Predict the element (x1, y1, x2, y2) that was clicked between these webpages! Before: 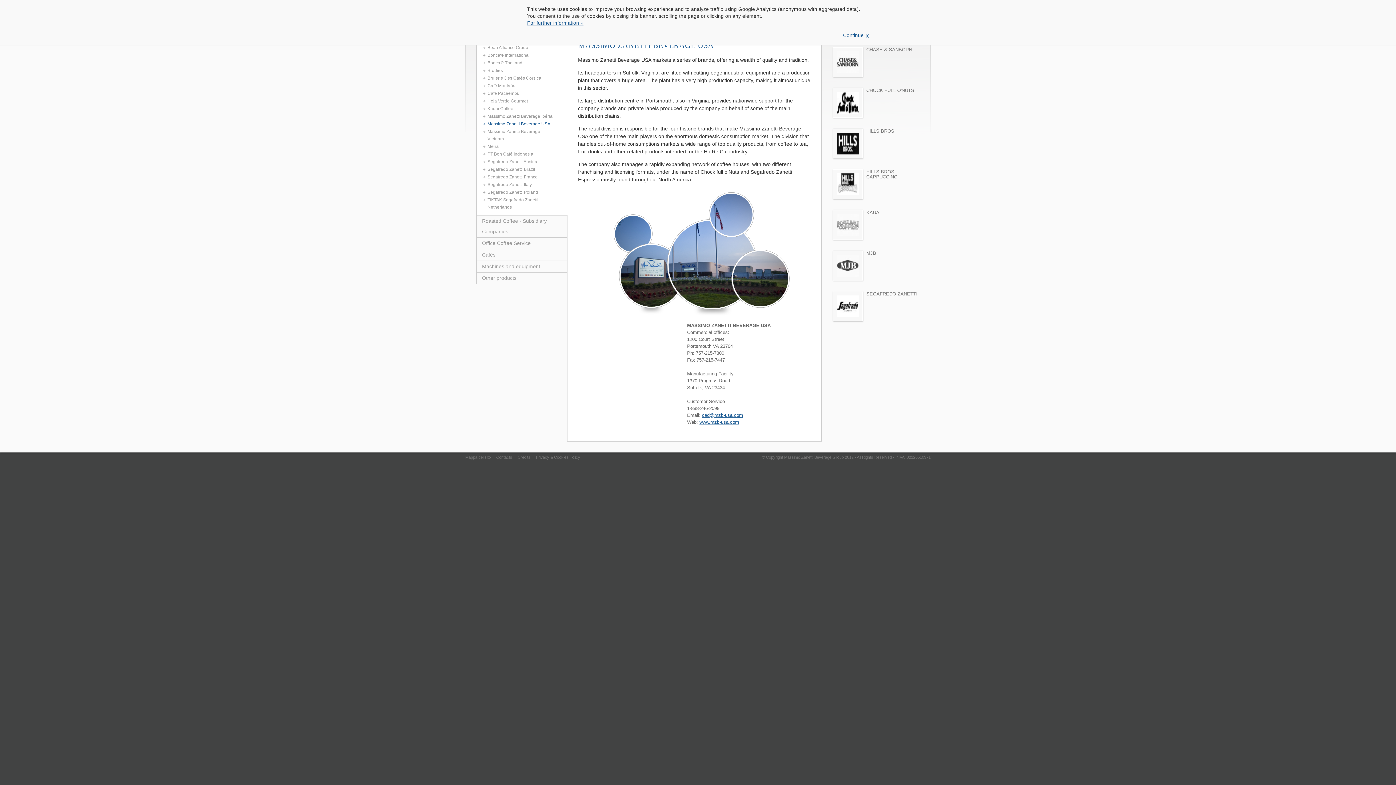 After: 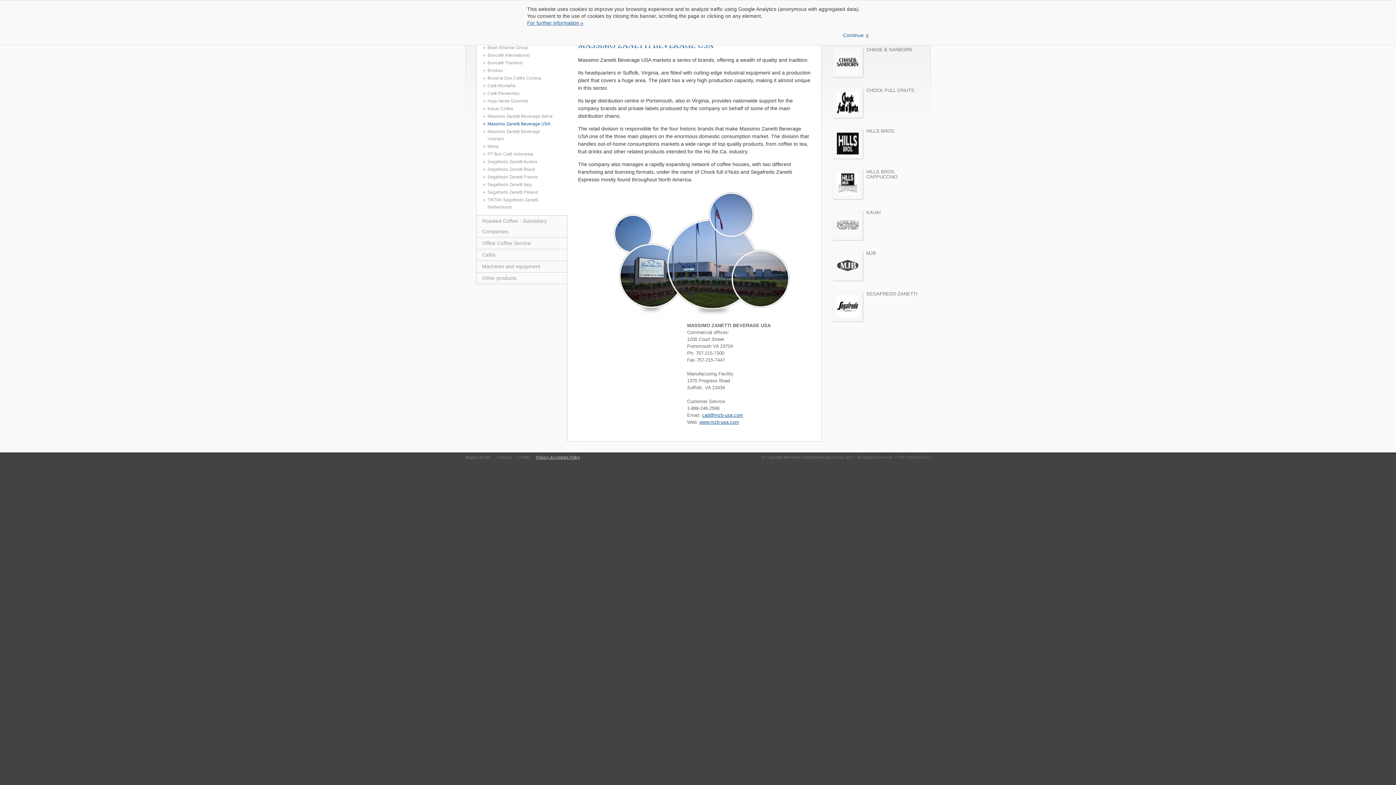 Action: bbox: (536, 455, 580, 459) label: Privacy & Cookies Policy